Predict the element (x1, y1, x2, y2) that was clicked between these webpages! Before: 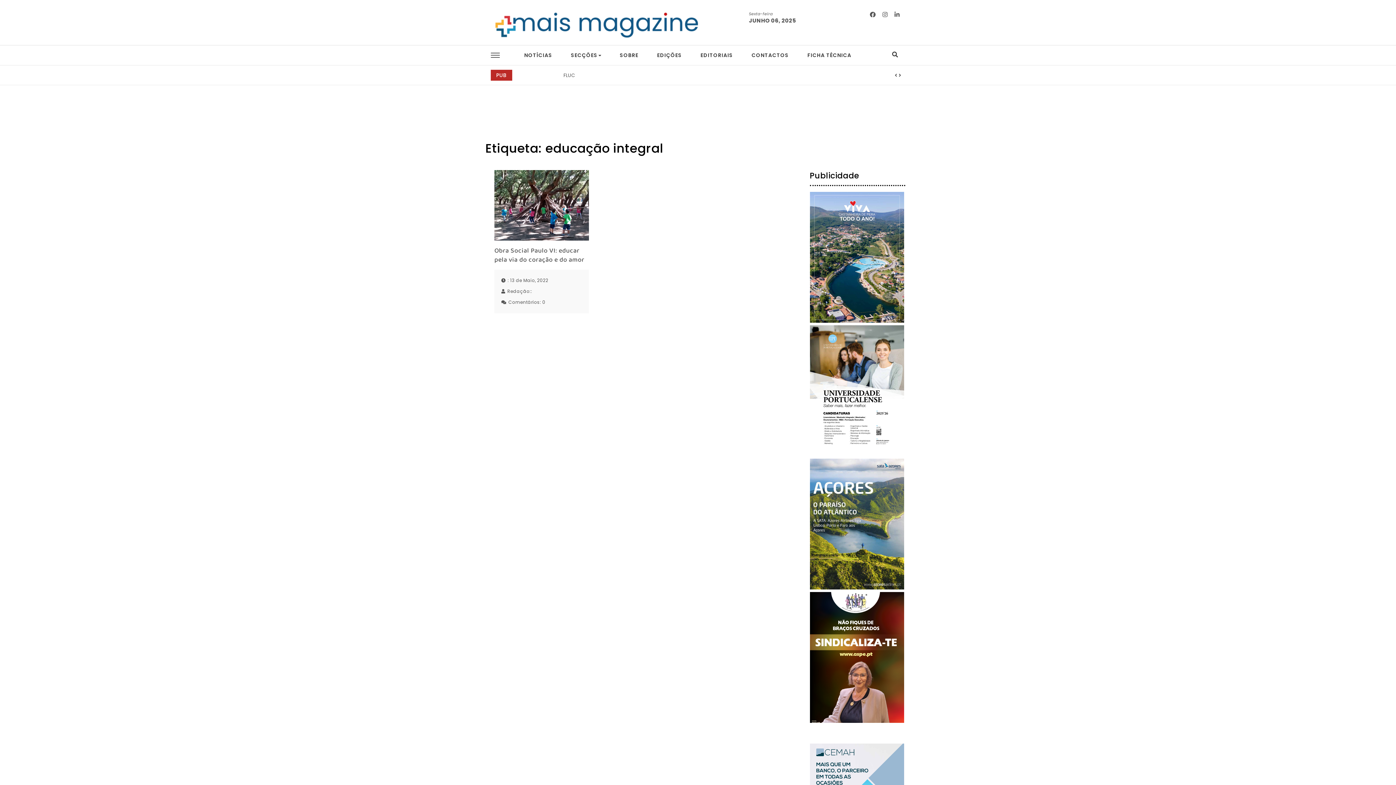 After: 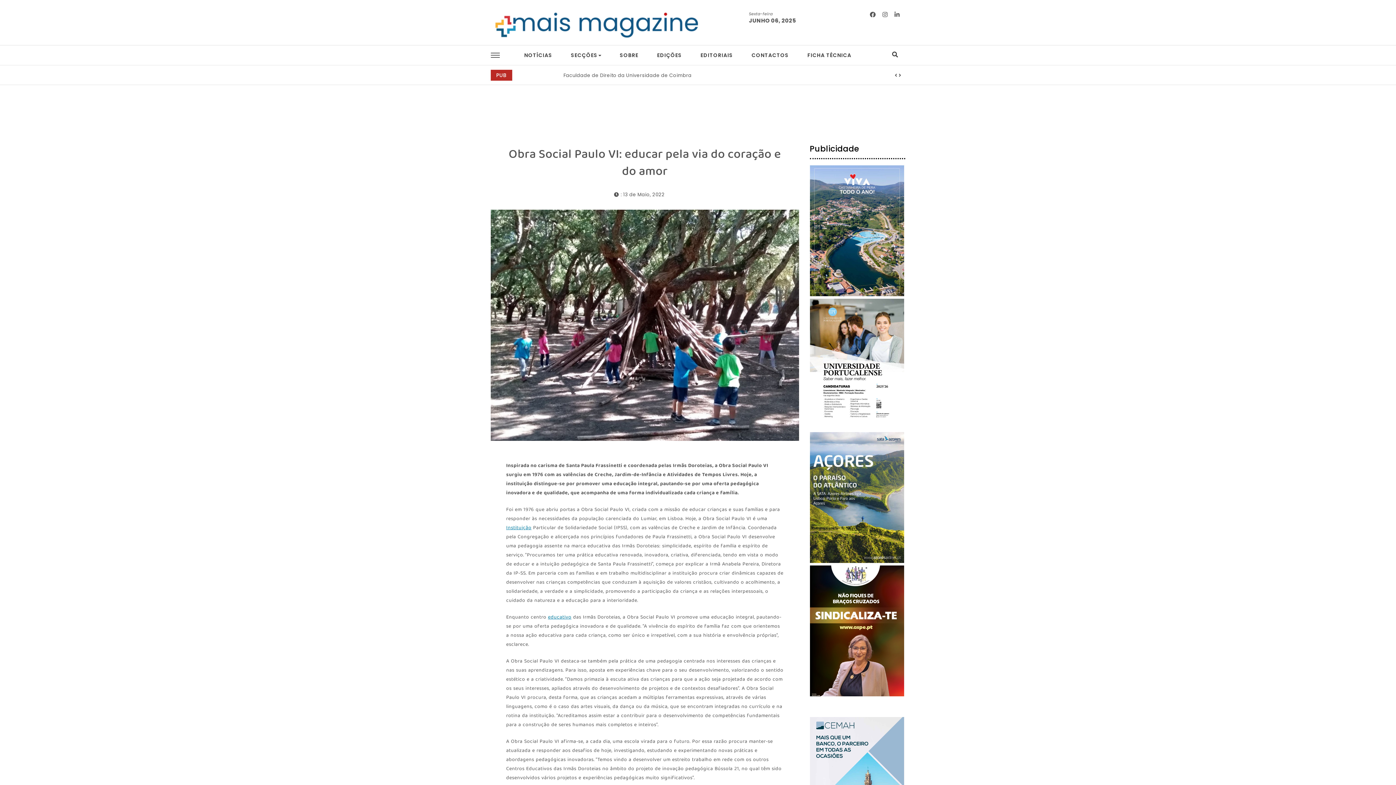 Action: bbox: (494, 170, 588, 243)